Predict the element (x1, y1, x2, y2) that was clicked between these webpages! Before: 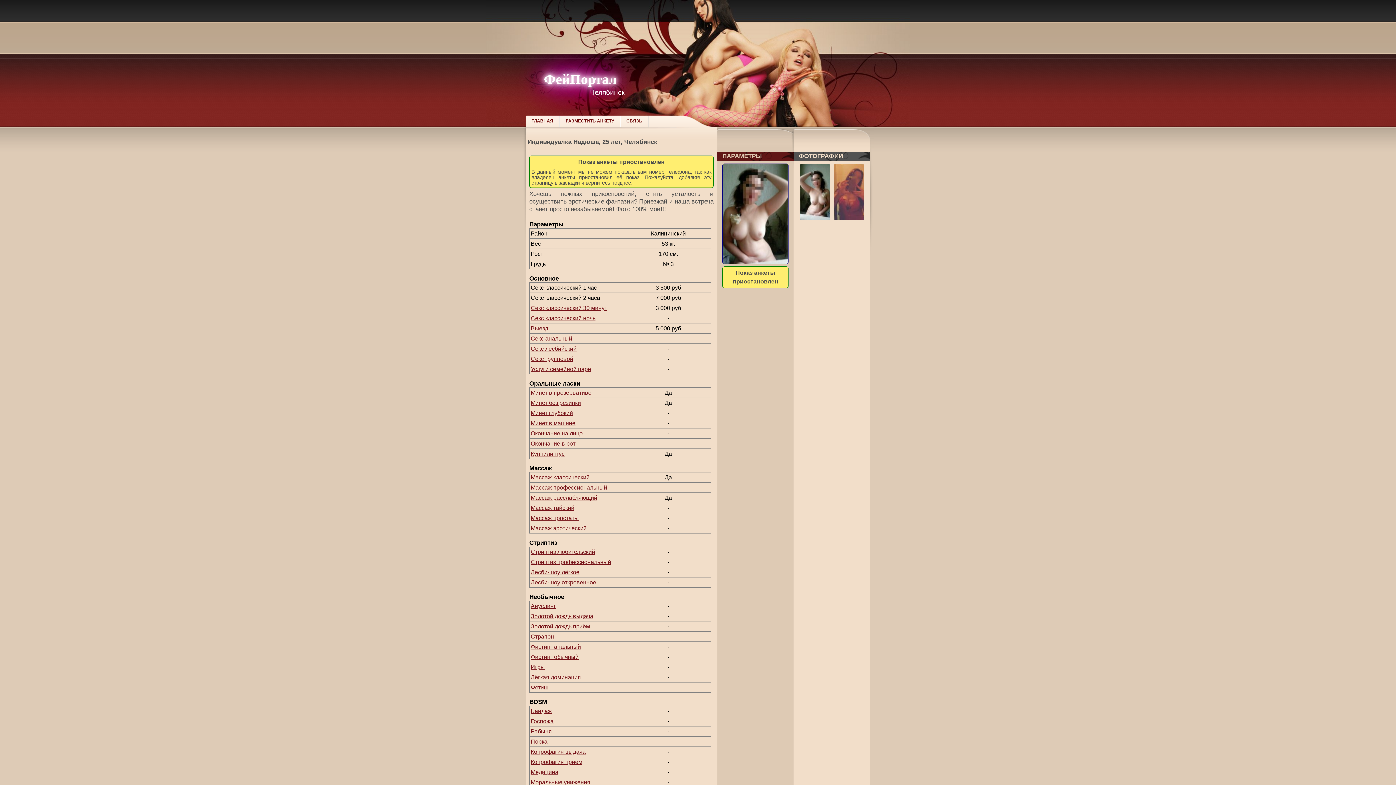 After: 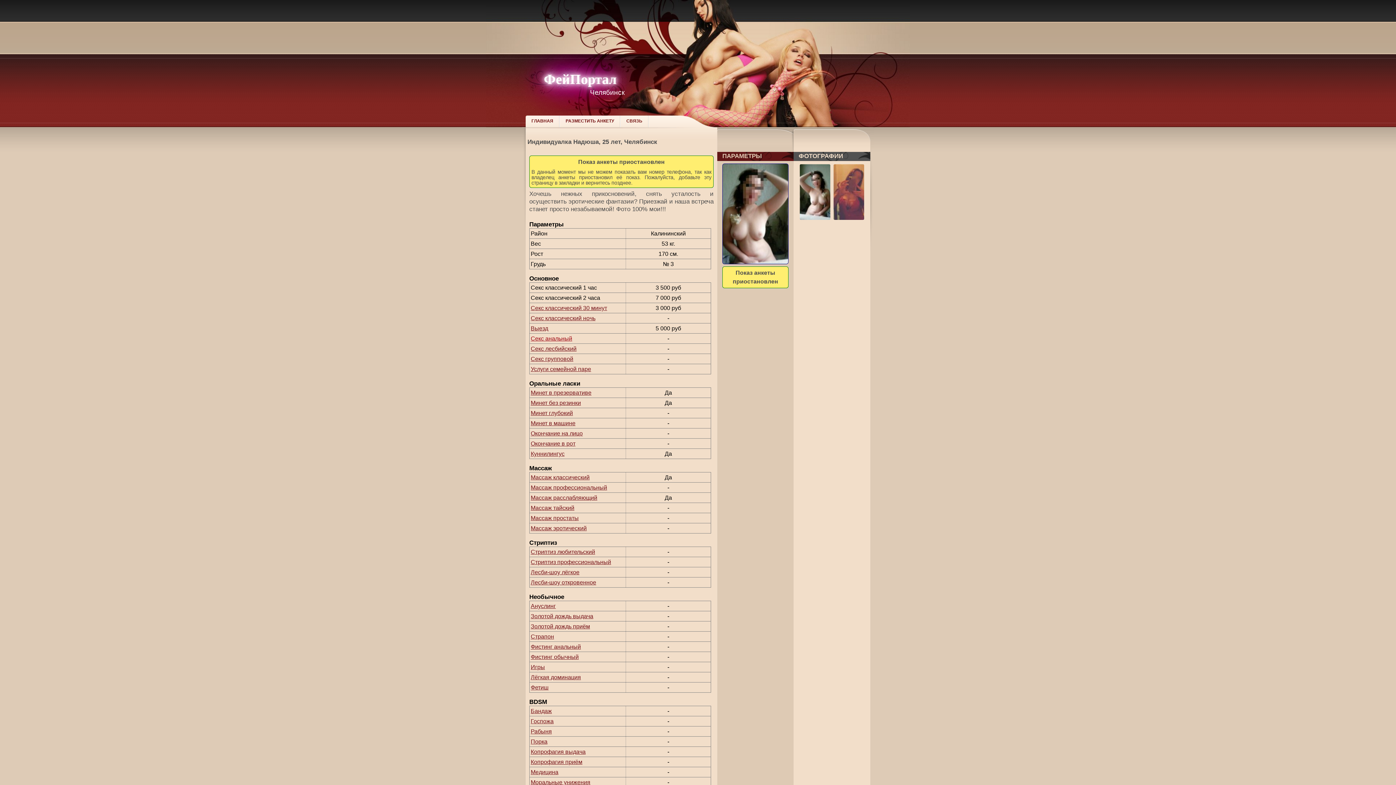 Action: bbox: (530, 335, 572, 341) label: Секс анальный